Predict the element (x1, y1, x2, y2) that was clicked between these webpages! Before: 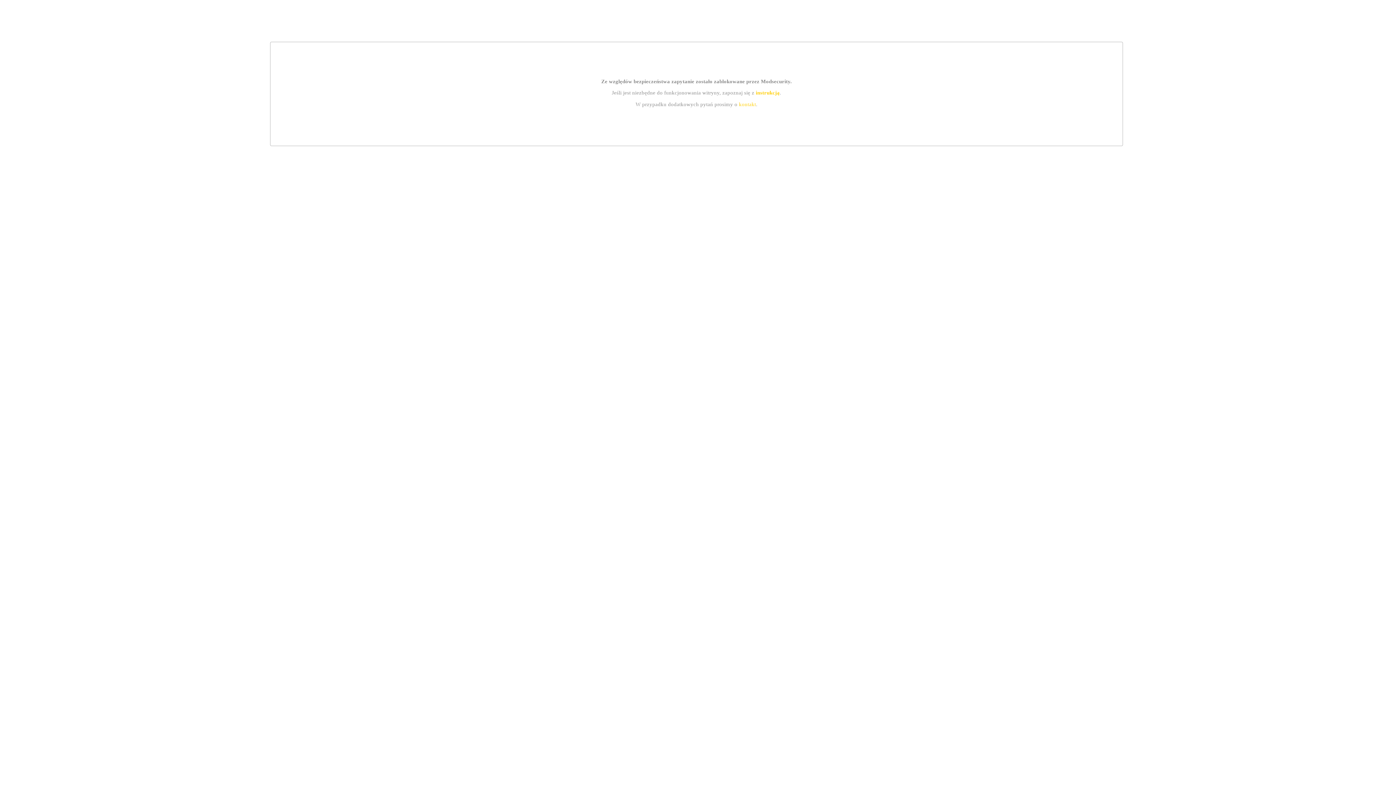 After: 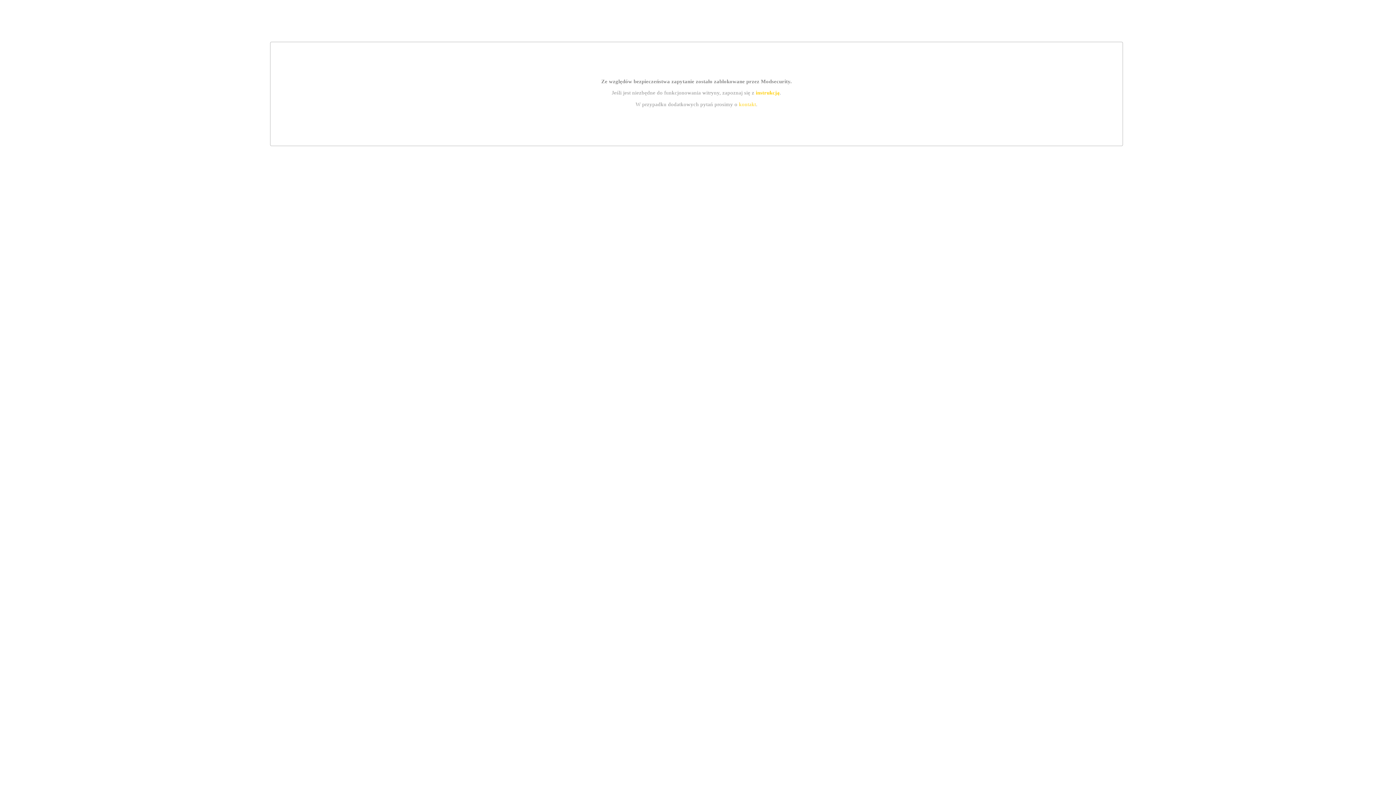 Action: label: kontakt bbox: (739, 101, 756, 107)